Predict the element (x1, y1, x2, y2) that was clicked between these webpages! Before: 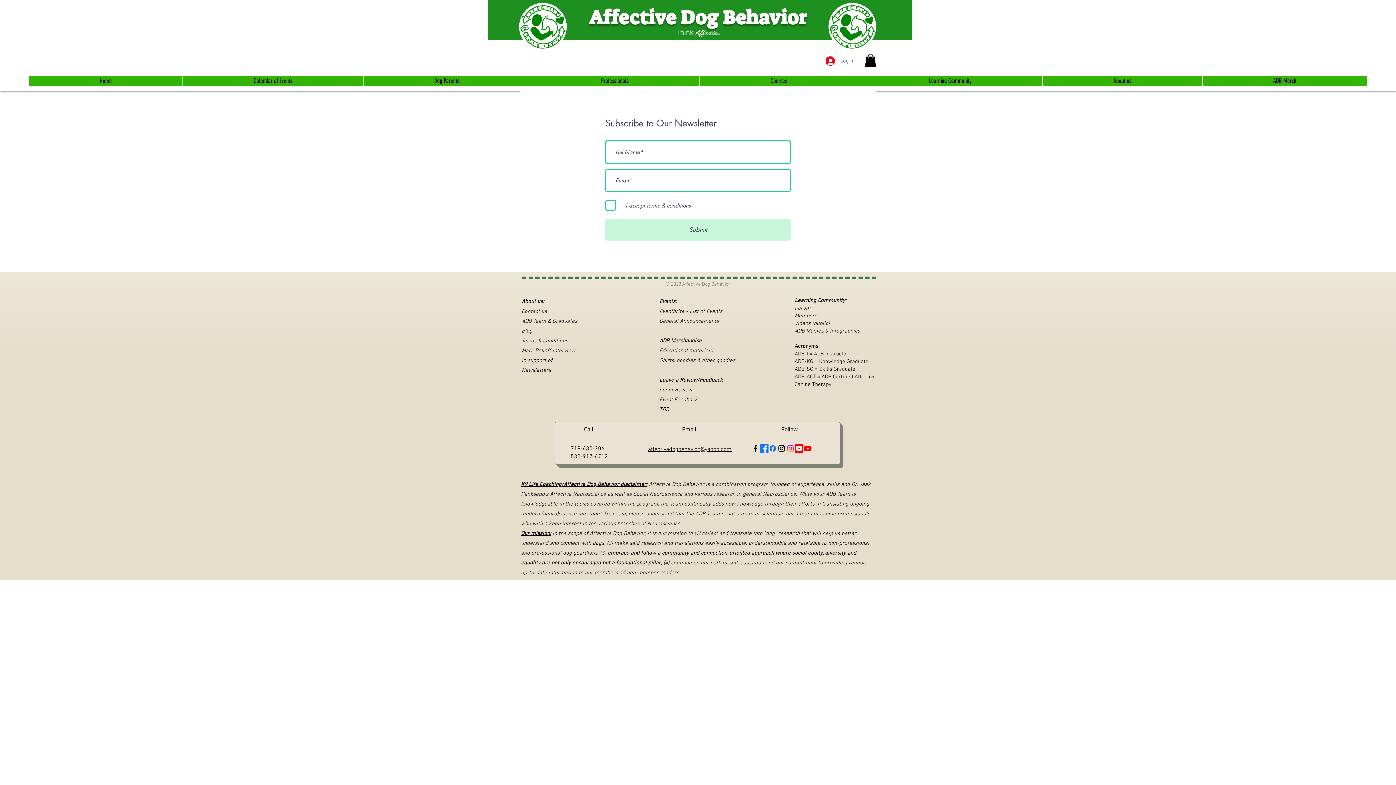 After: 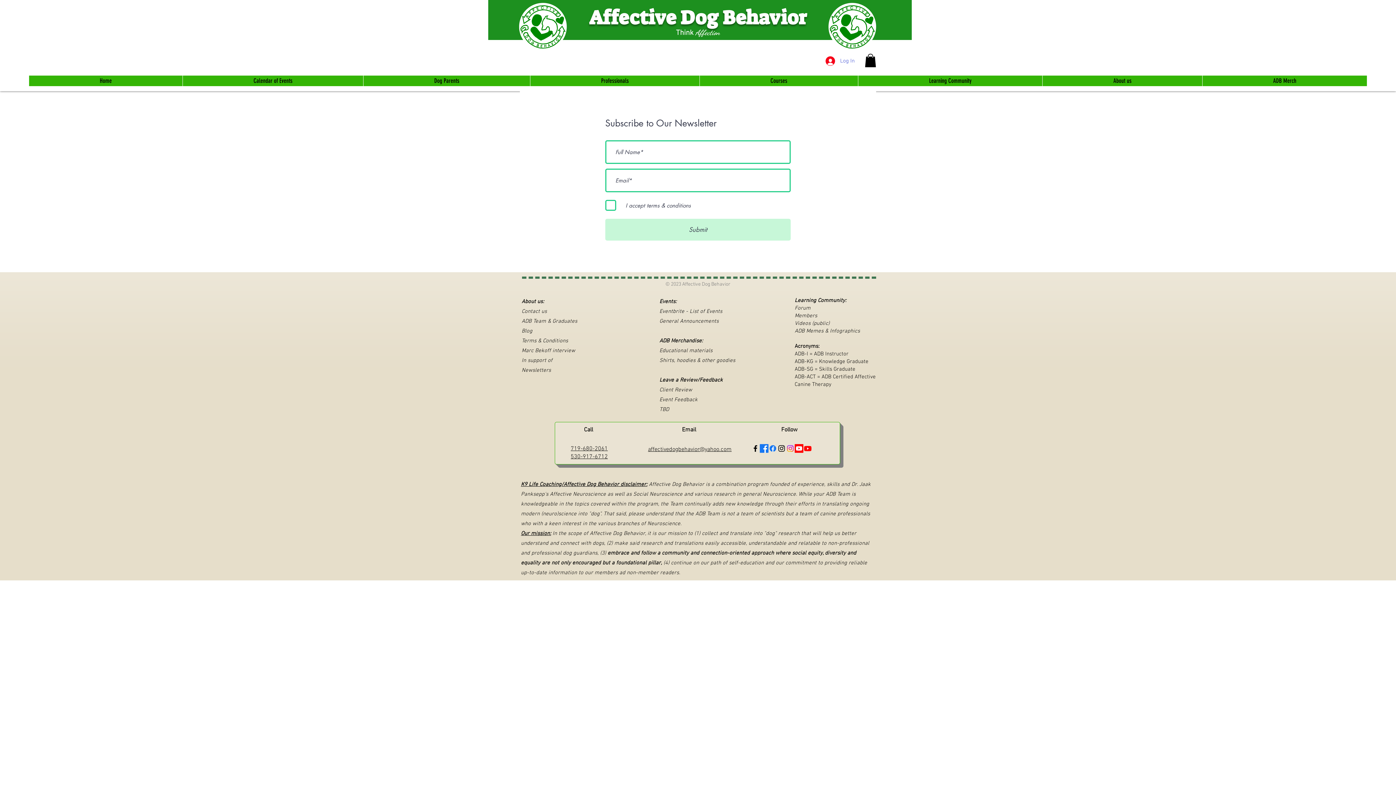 Action: bbox: (786, 444, 794, 453) label: Instagram